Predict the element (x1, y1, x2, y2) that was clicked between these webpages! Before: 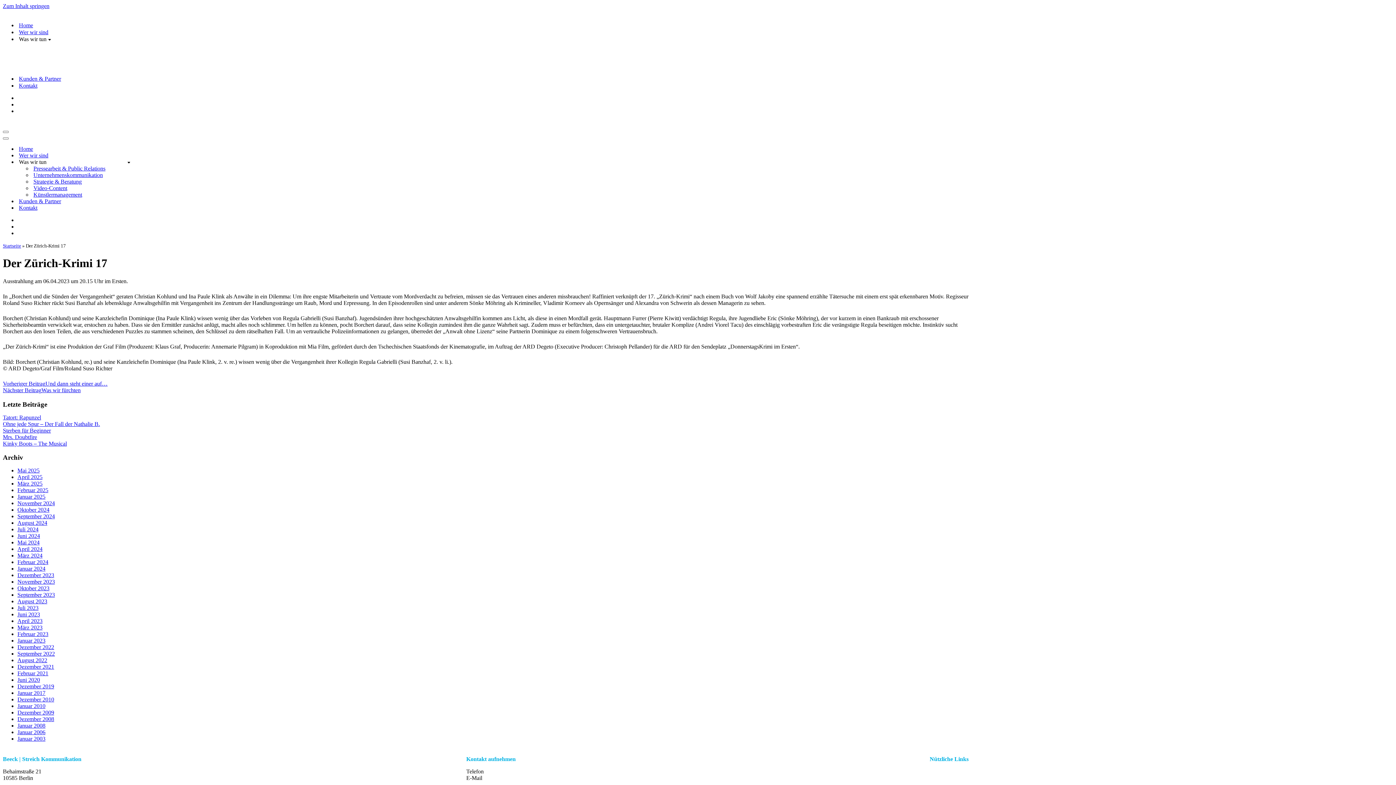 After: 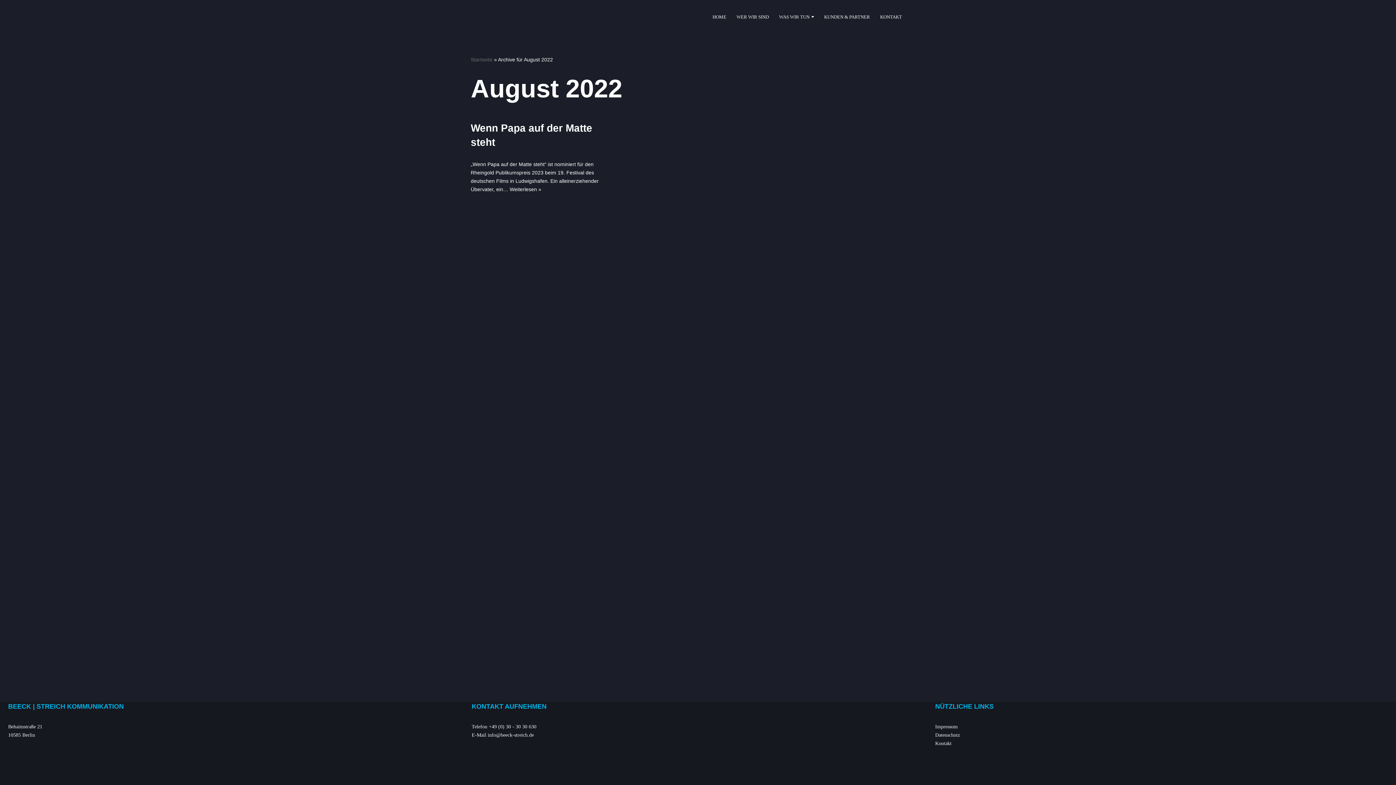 Action: bbox: (17, 657, 47, 663) label: August 2022